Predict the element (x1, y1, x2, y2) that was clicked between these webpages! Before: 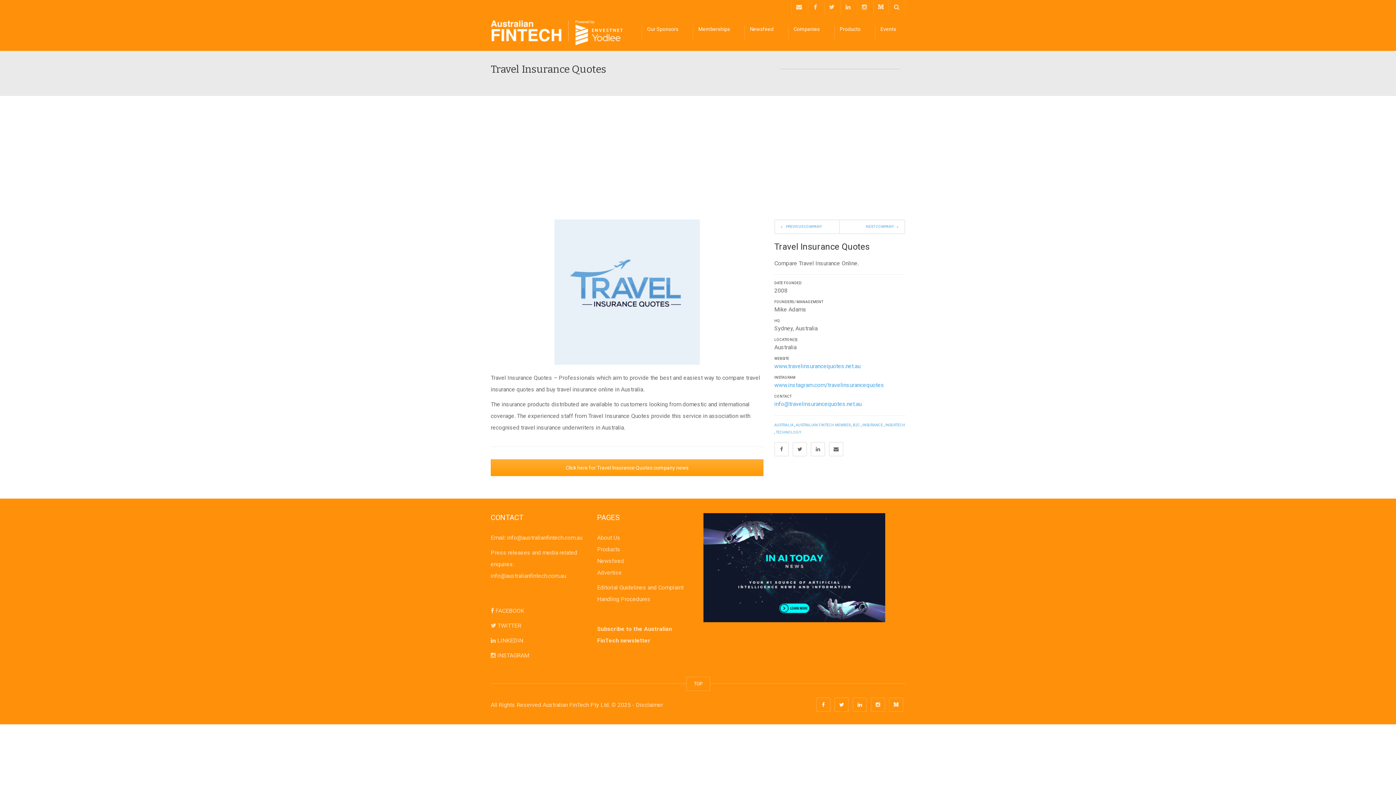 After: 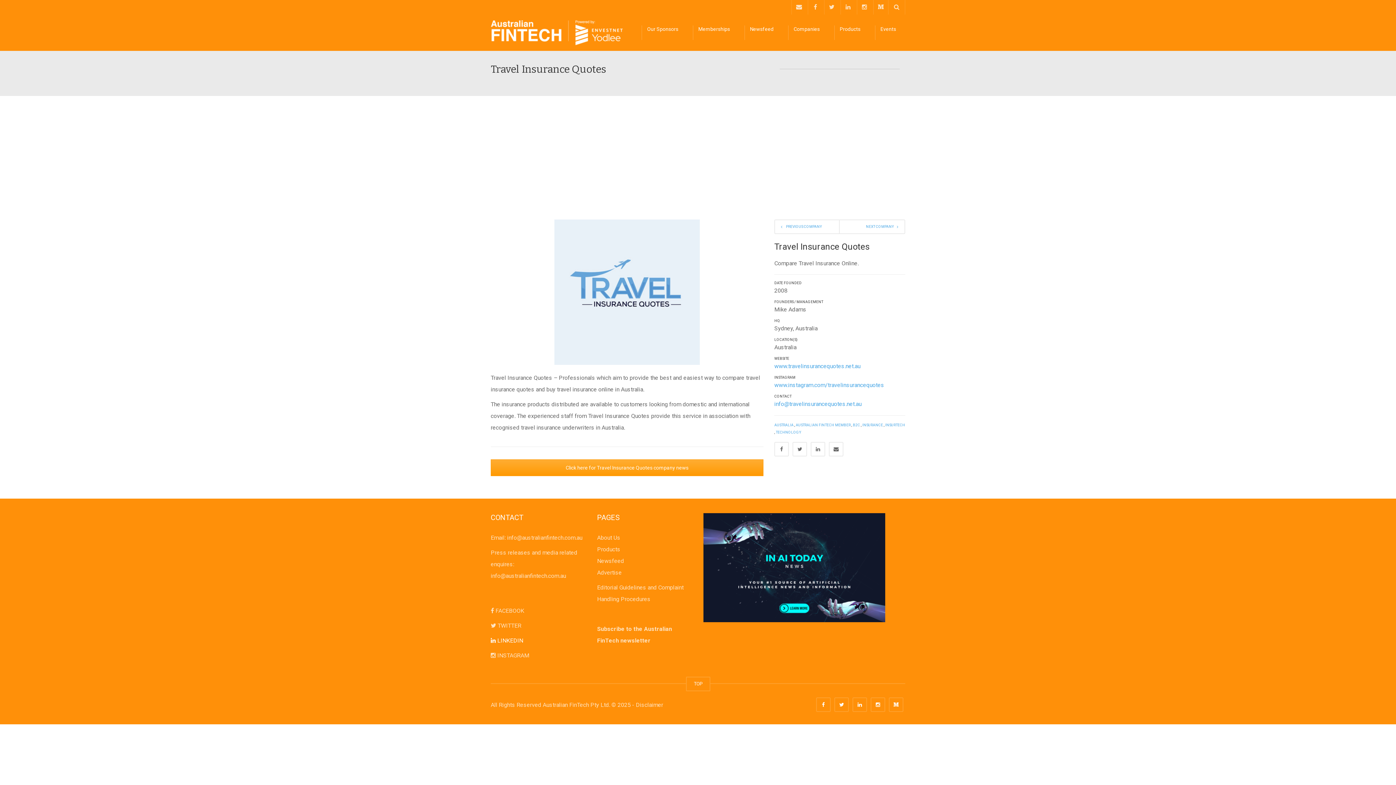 Action: bbox: (490, 637, 523, 644) label:  LINKEDIN